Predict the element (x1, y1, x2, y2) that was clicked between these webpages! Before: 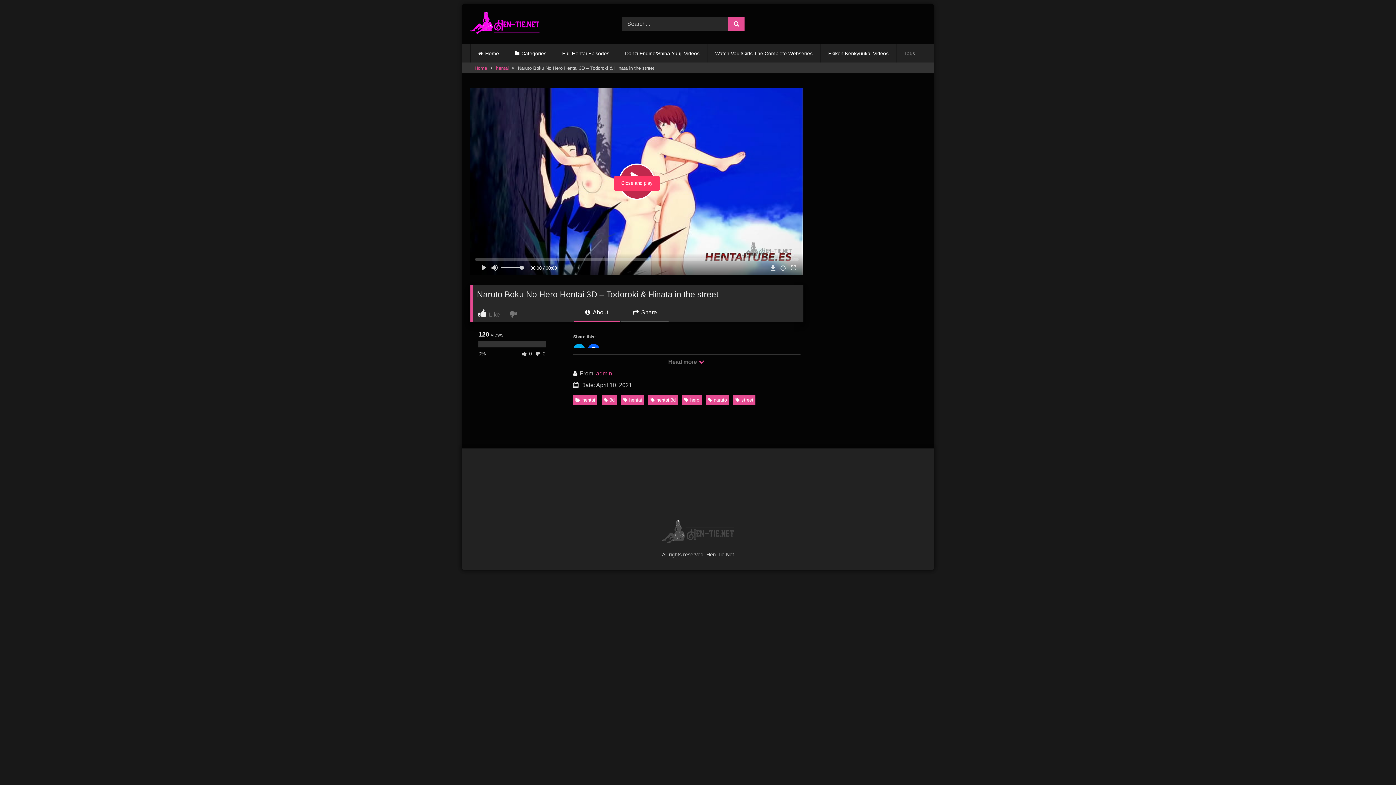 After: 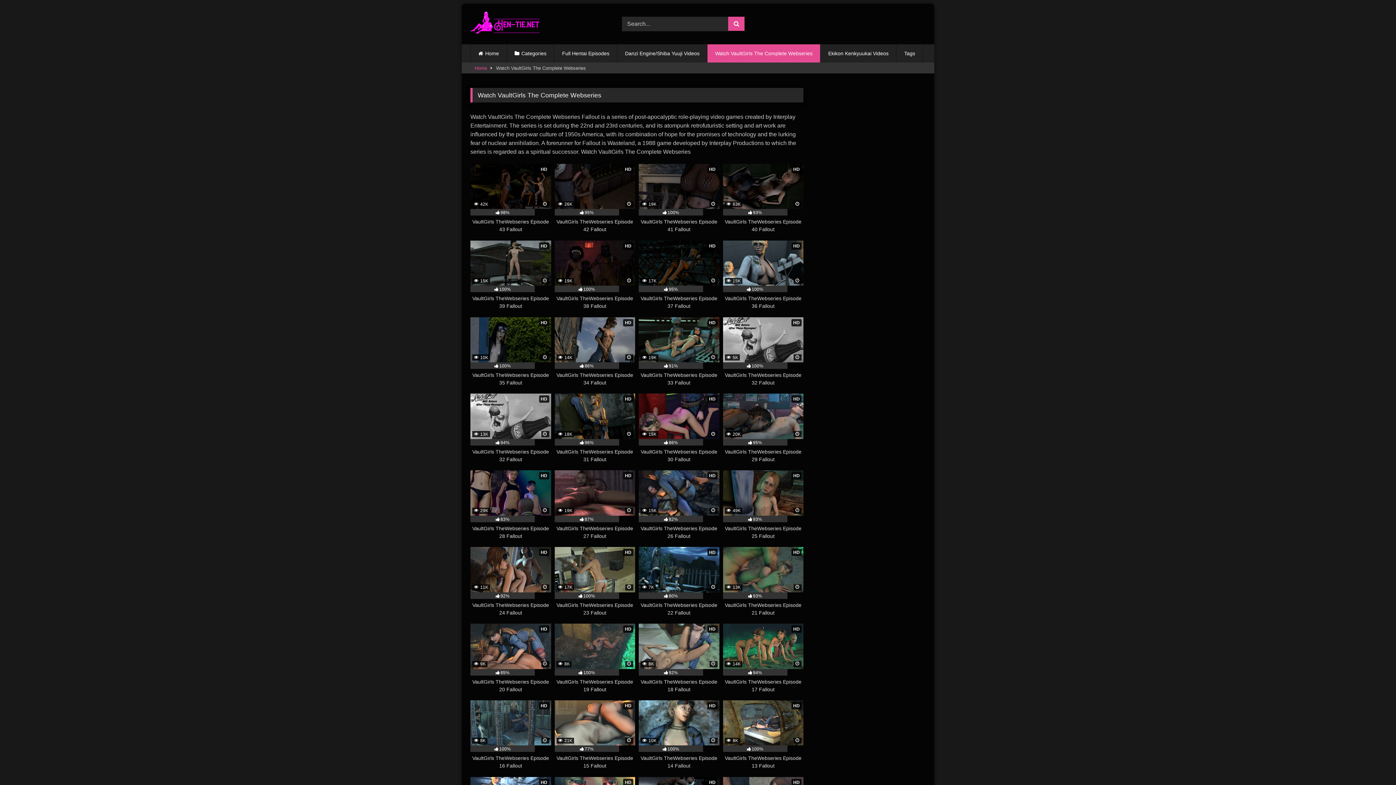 Action: bbox: (707, 44, 820, 62) label: Watch VaultGirls The Complete Webseries